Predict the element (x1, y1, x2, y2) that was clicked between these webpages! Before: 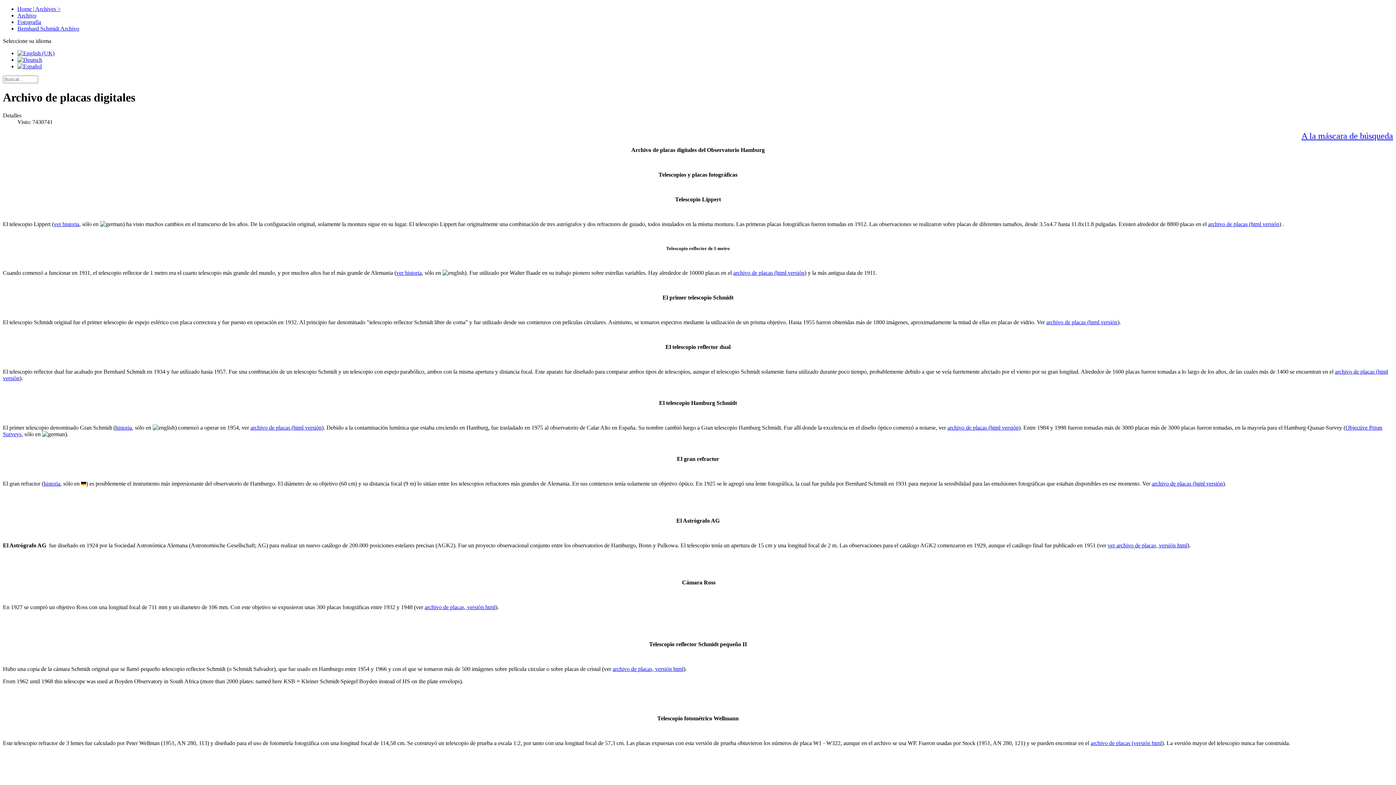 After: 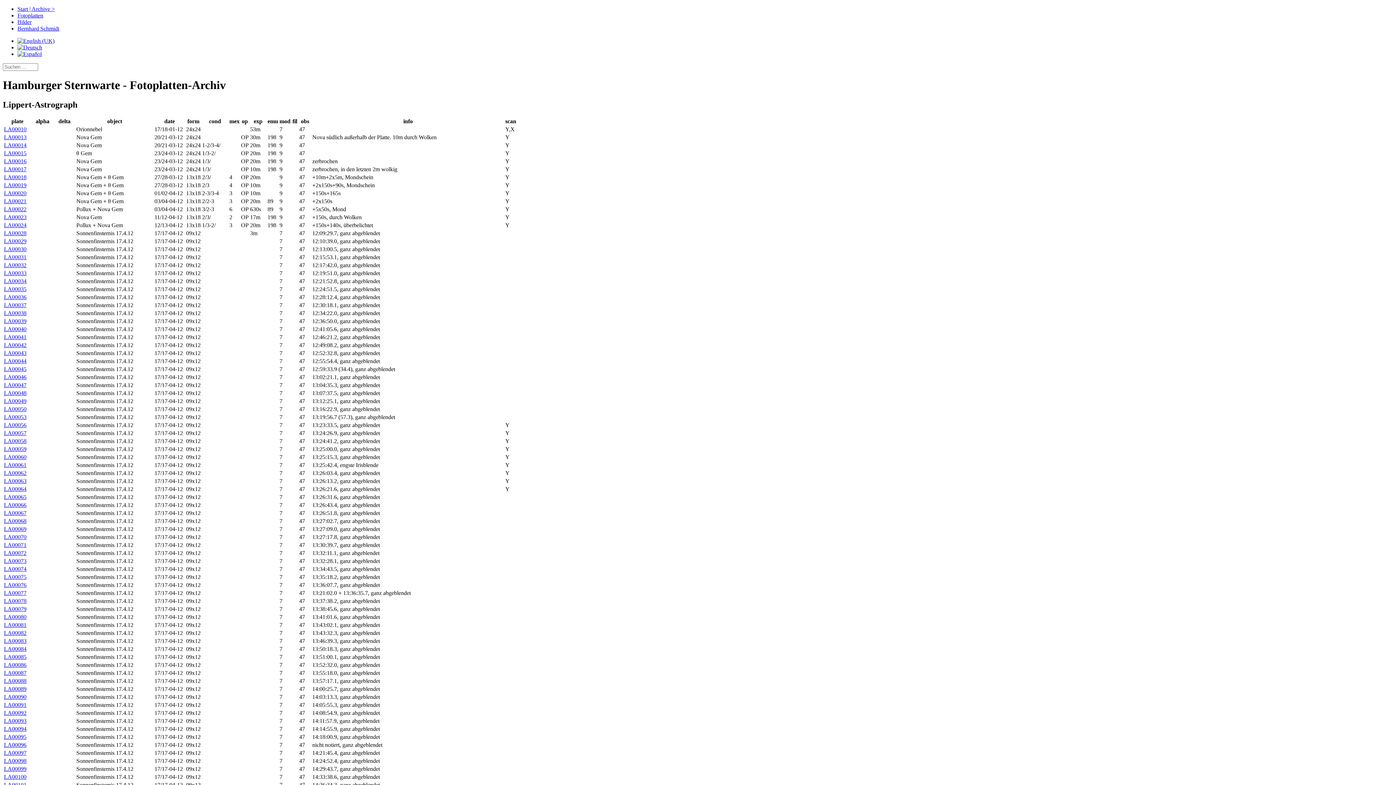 Action: label: archivo de placas (html versión bbox: (1208, 221, 1279, 227)